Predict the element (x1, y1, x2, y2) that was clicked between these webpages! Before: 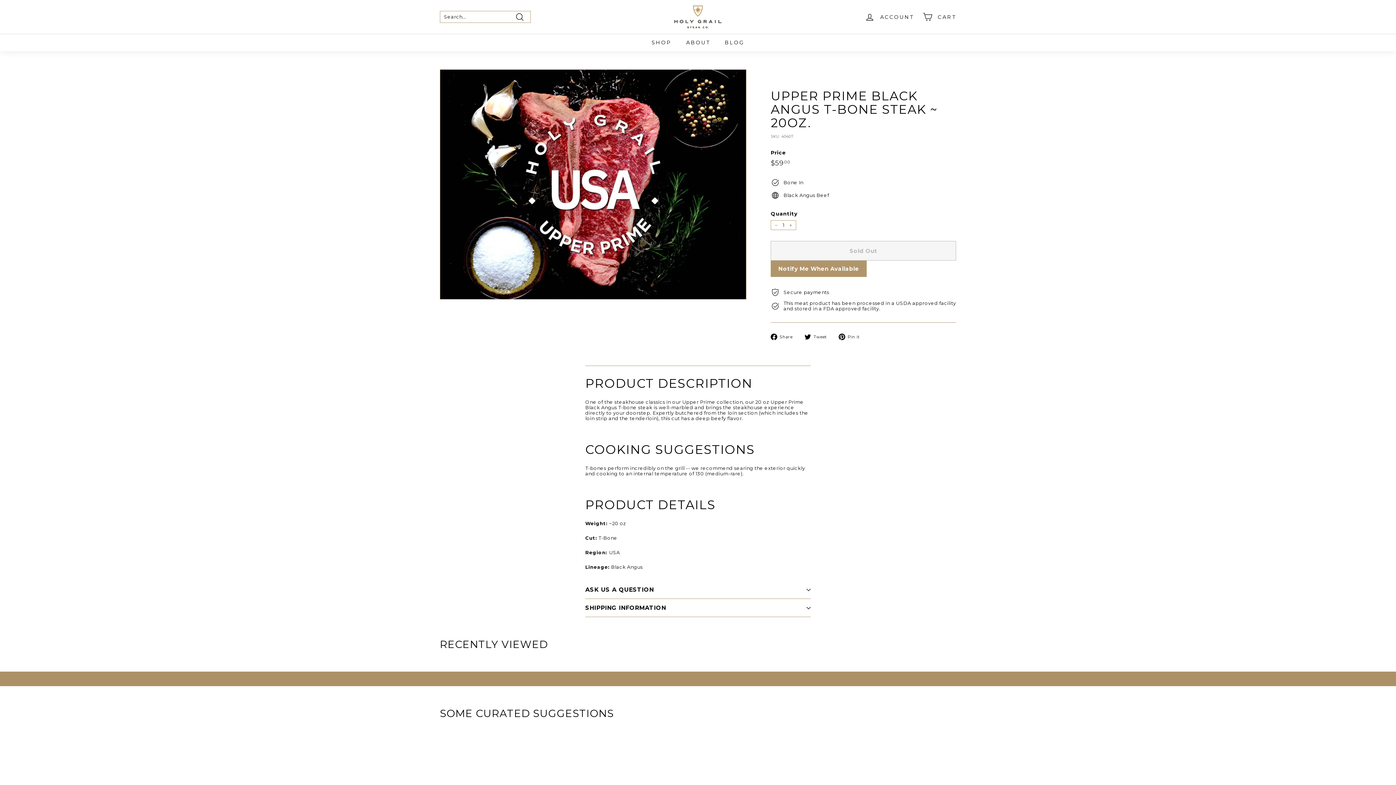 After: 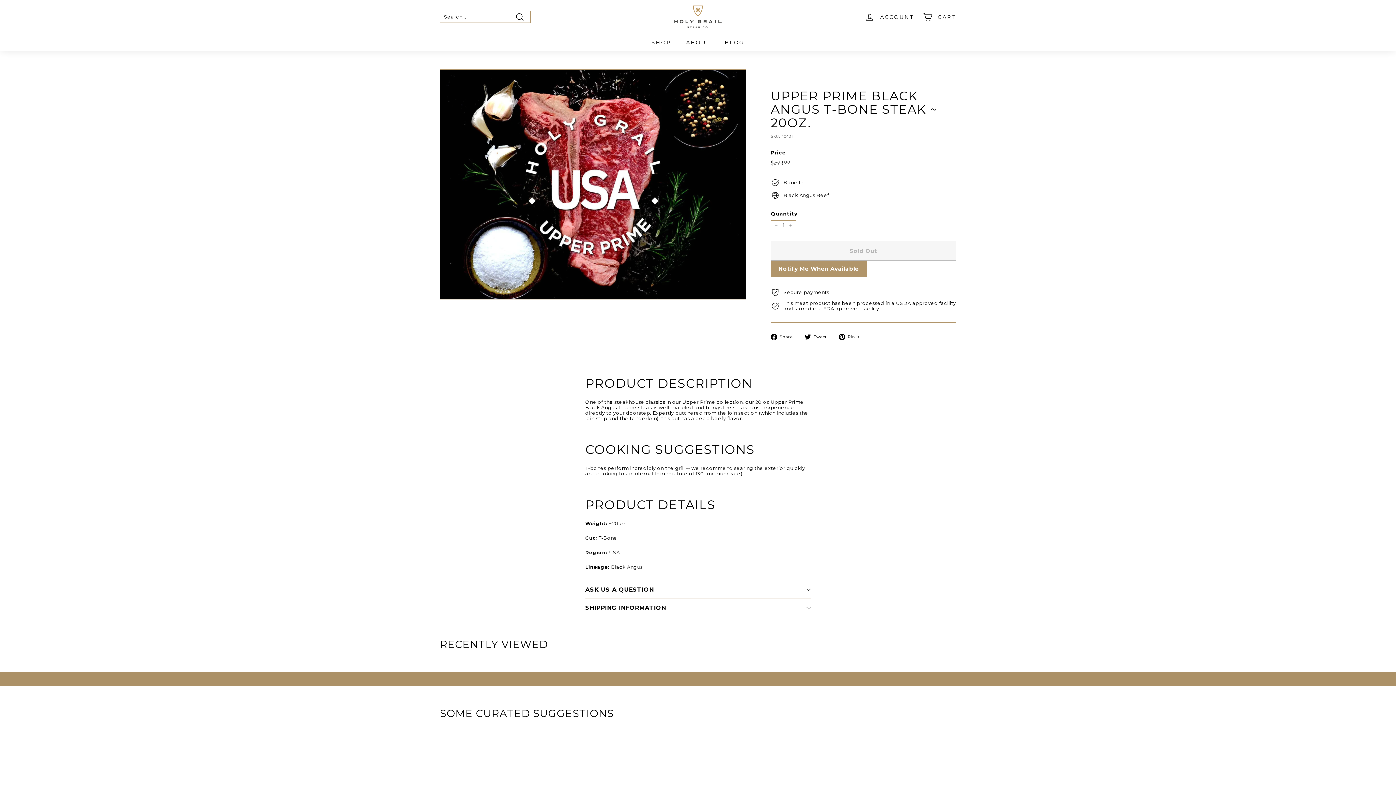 Action: label:  Tweet
Tweet on Twitter bbox: (804, 333, 832, 340)